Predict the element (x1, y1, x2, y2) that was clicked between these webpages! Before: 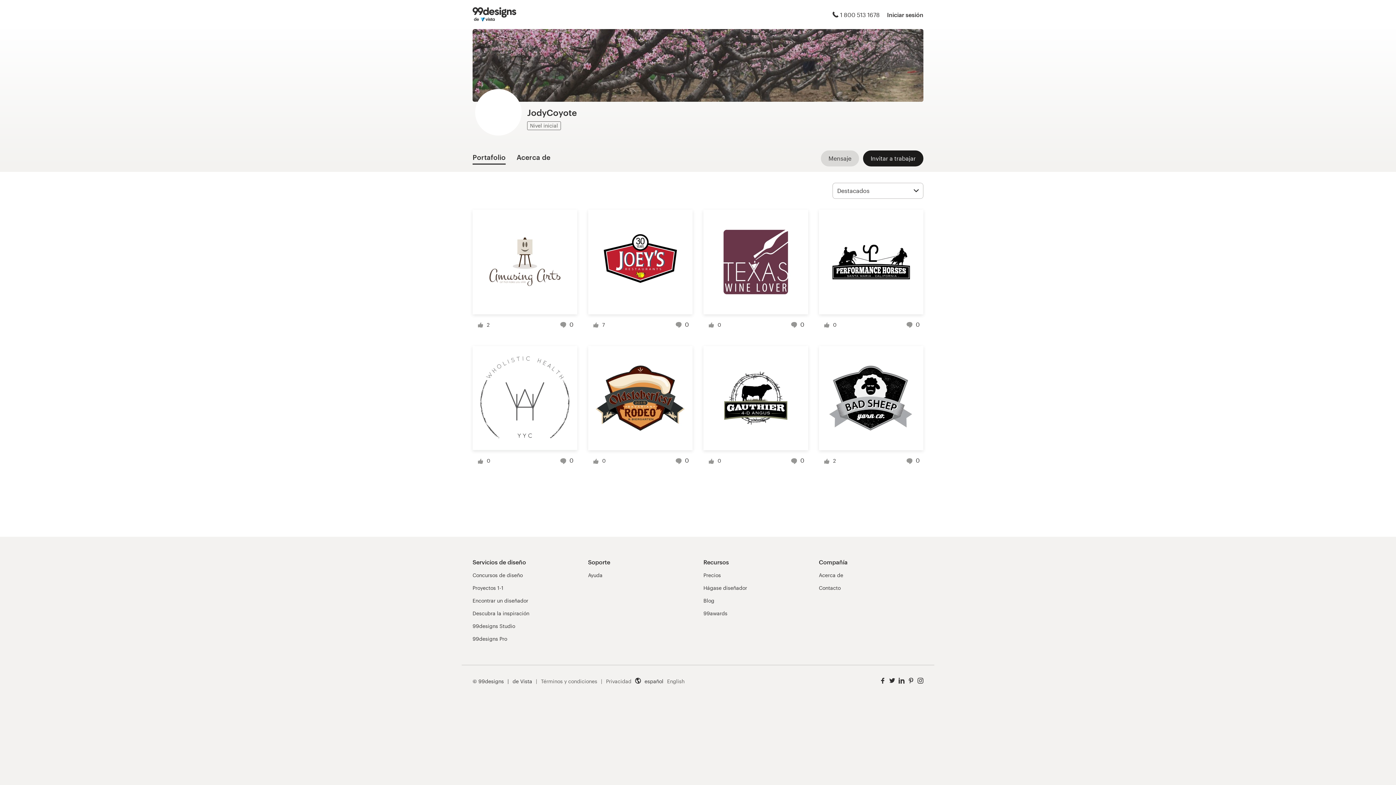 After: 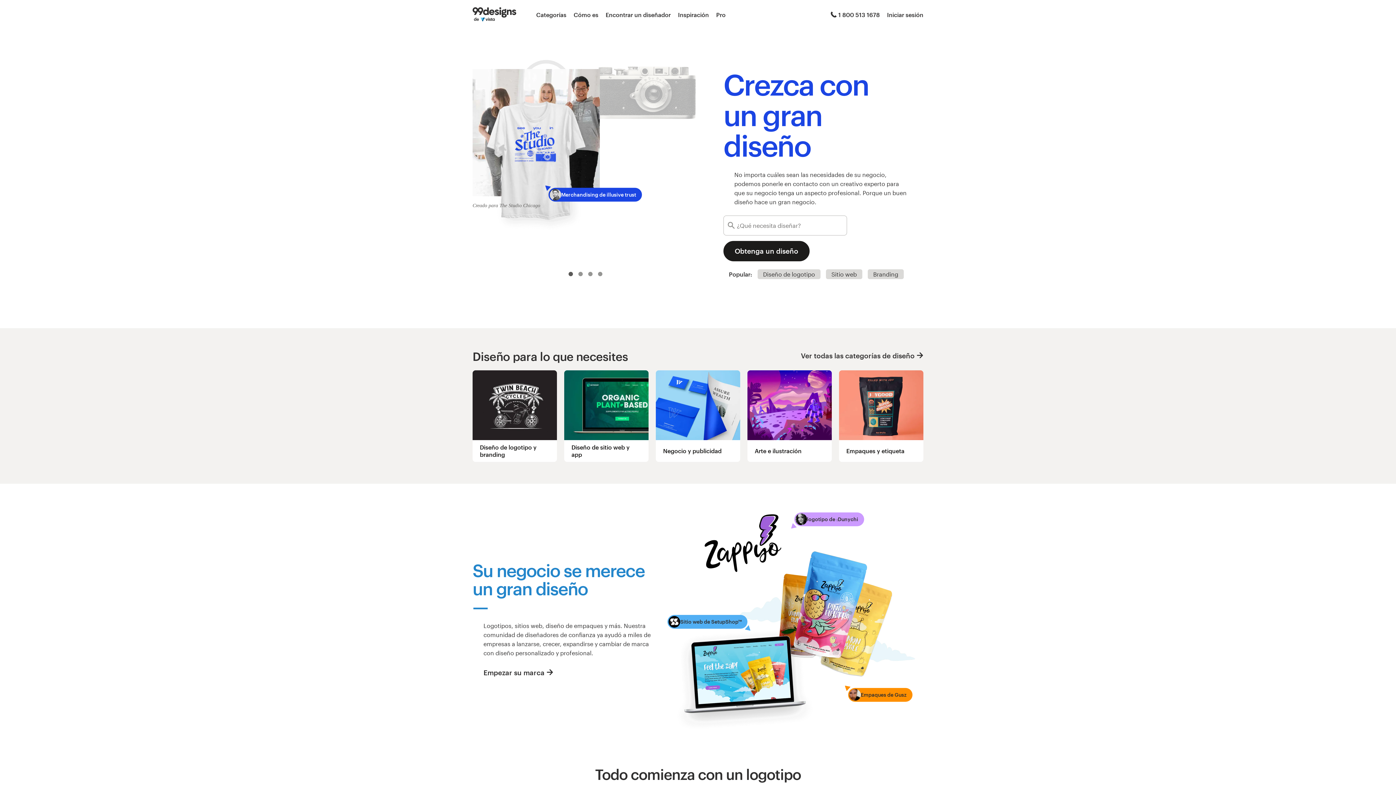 Action: bbox: (472, 7, 516, 21)